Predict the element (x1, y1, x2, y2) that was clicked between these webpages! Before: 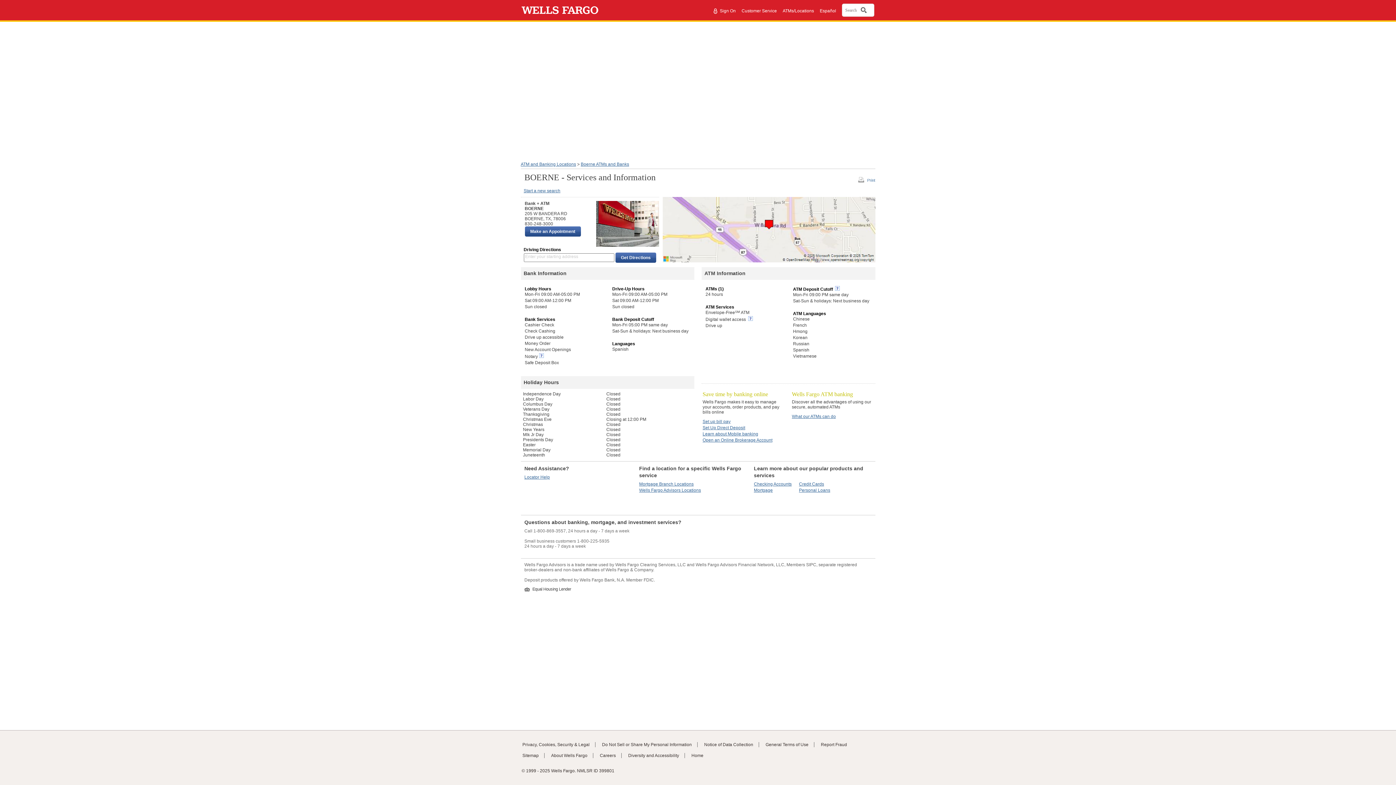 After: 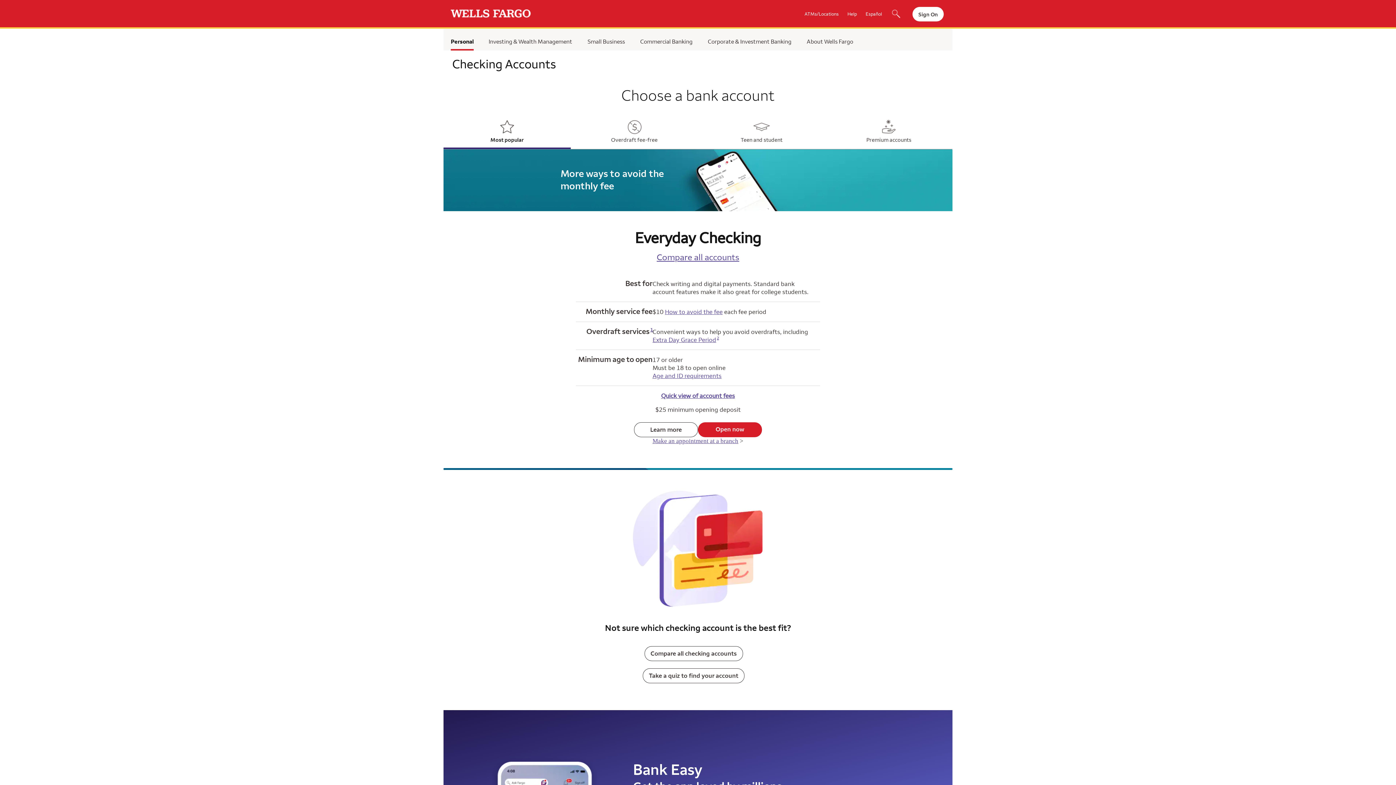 Action: bbox: (754, 481, 791, 487) label: Checking Accounts